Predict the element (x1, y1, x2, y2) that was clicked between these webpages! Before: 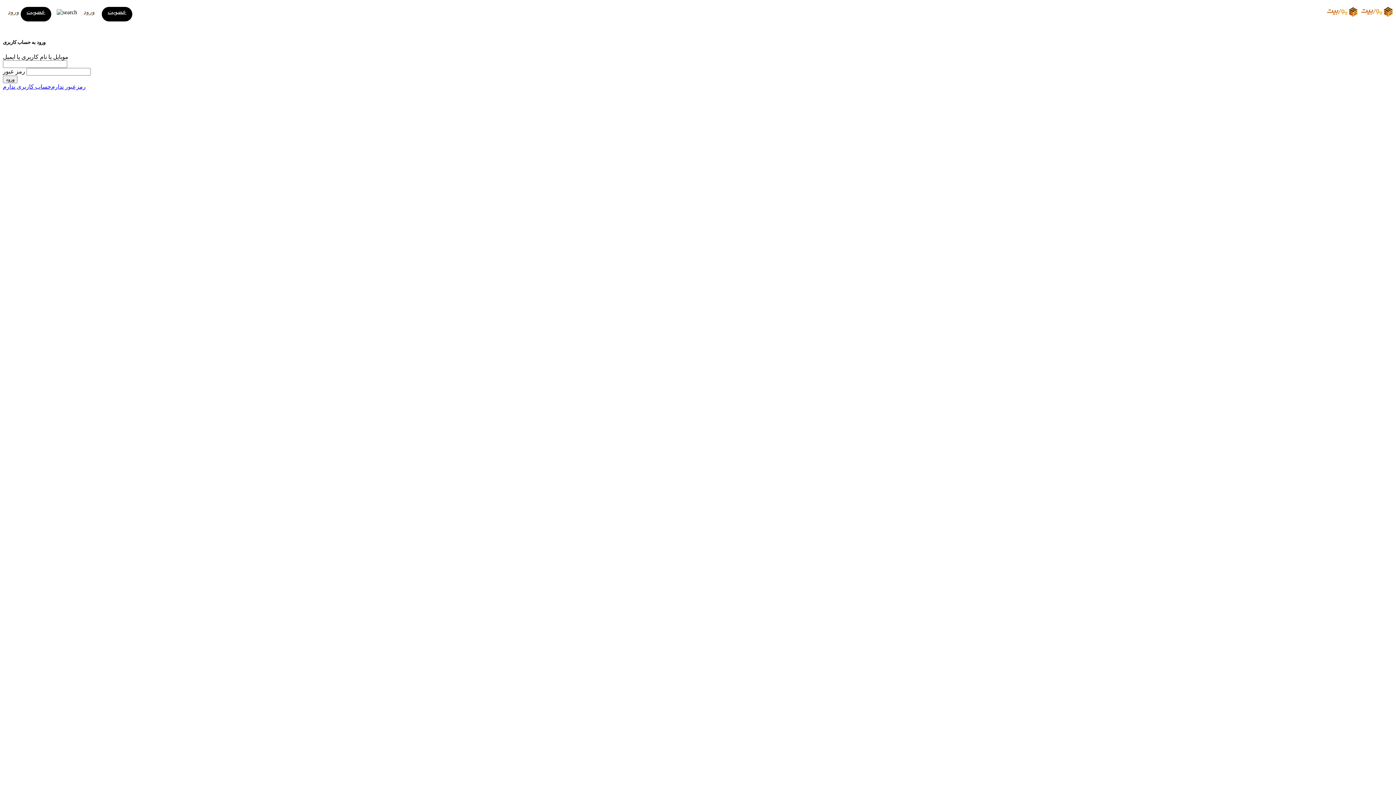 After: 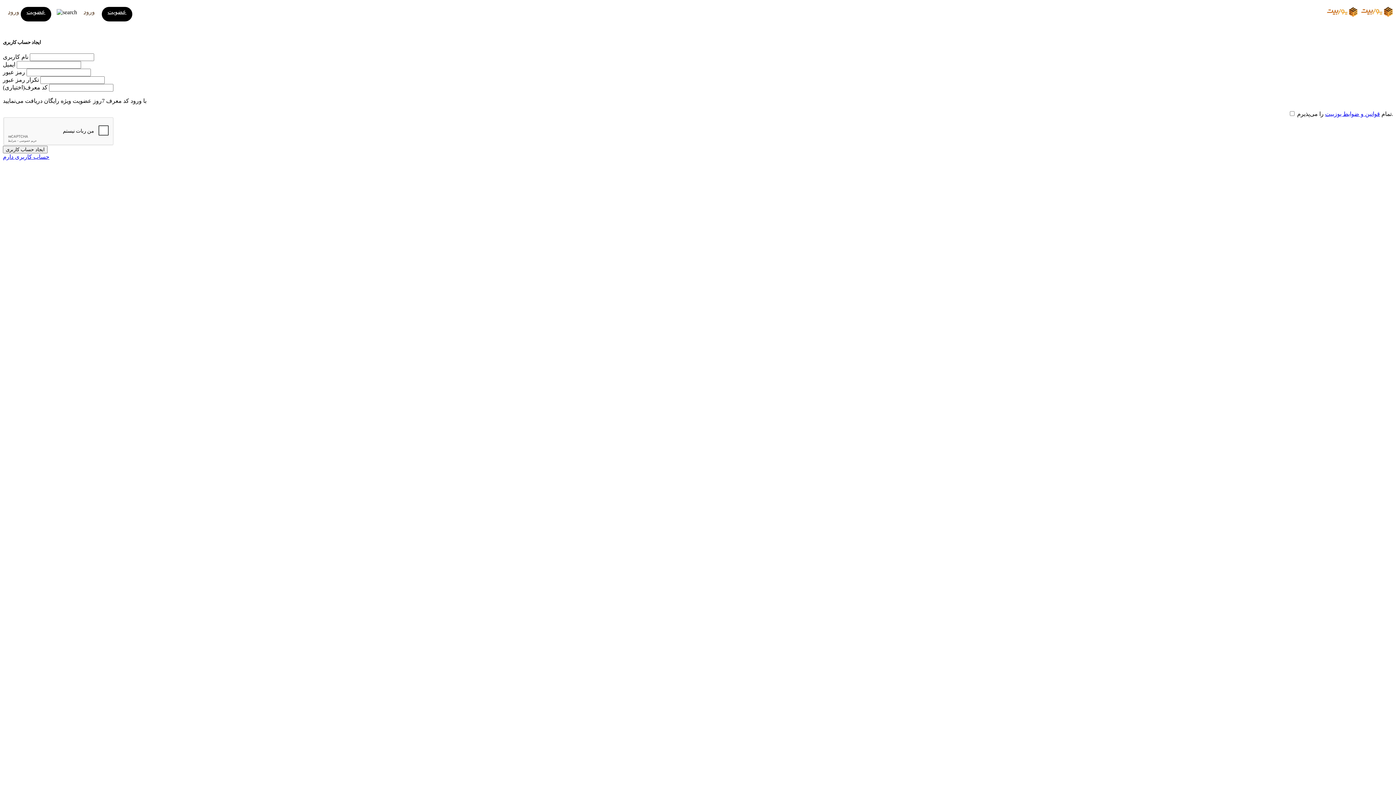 Action: bbox: (101, 6, 132, 21) label: عضویت